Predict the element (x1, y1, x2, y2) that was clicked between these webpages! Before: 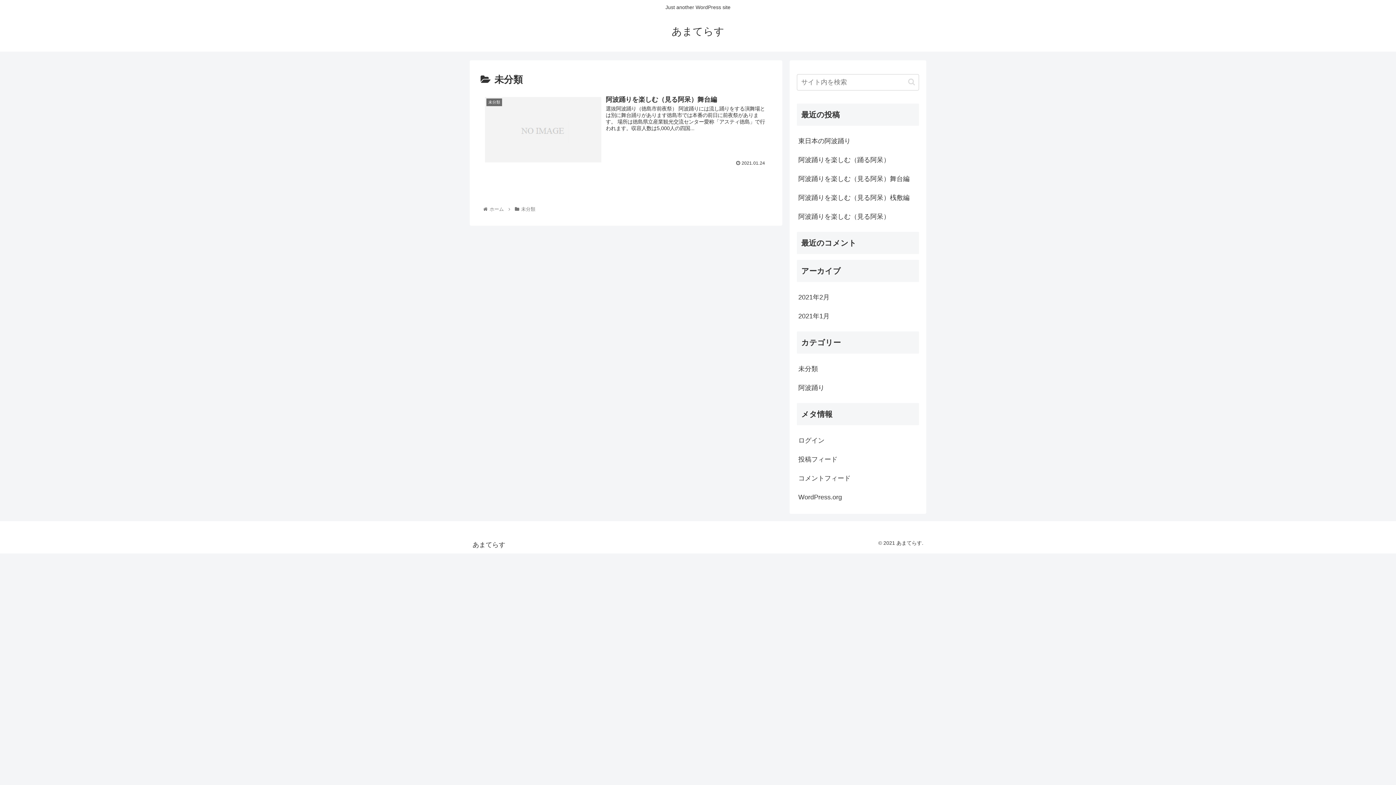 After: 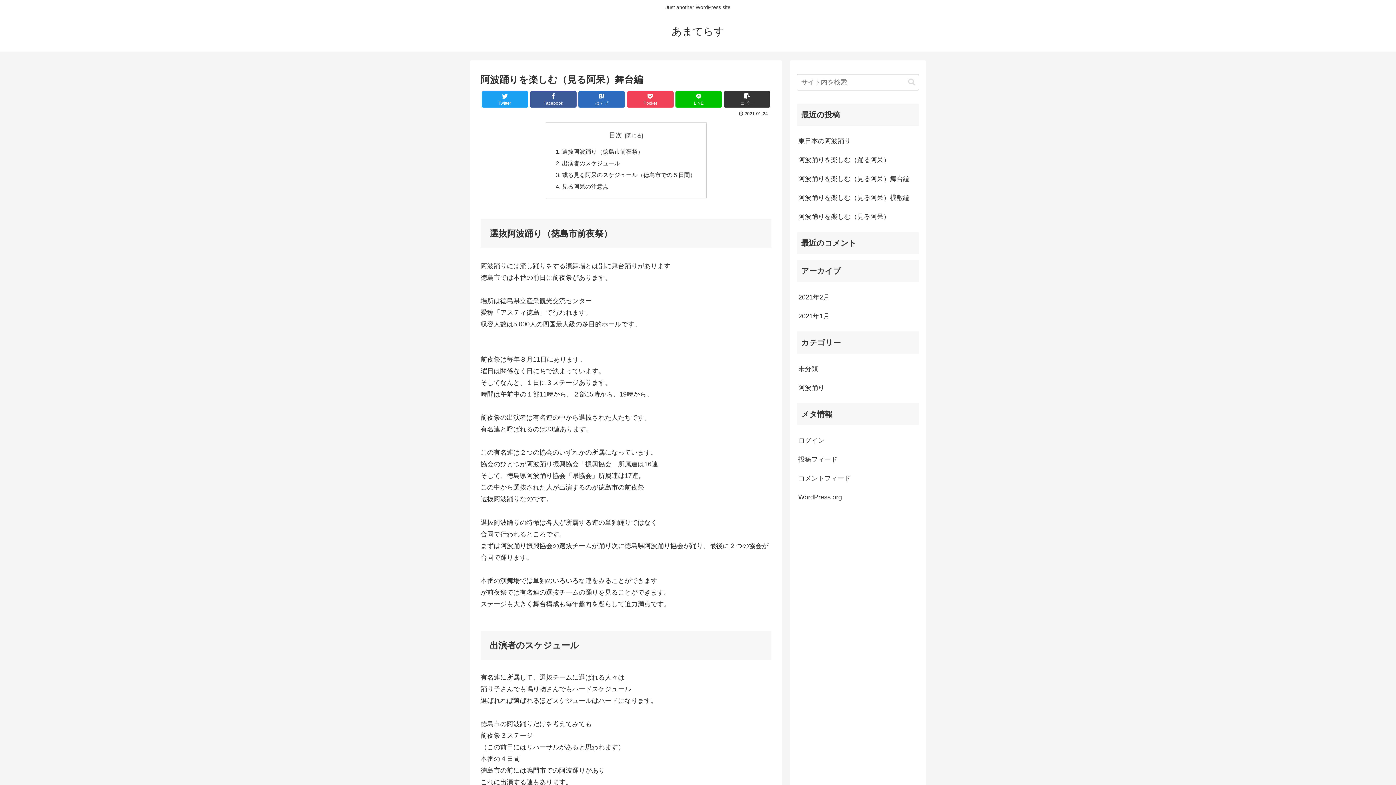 Action: label: 未分類
阿波踊りを楽しむ（見る阿呆）舞台編
選抜阿波踊り（徳島市前夜祭） 阿波踊りには流し踊りをする演舞場とは別に舞台踊りがあります徳島市では本番の前日に前夜祭があります。 場所は徳島県立産業観光交流センター愛称「アスティ徳島」で行われます。収容人数は5,000人の四国...
 2021.01.24 bbox: (480, 91, 771, 170)